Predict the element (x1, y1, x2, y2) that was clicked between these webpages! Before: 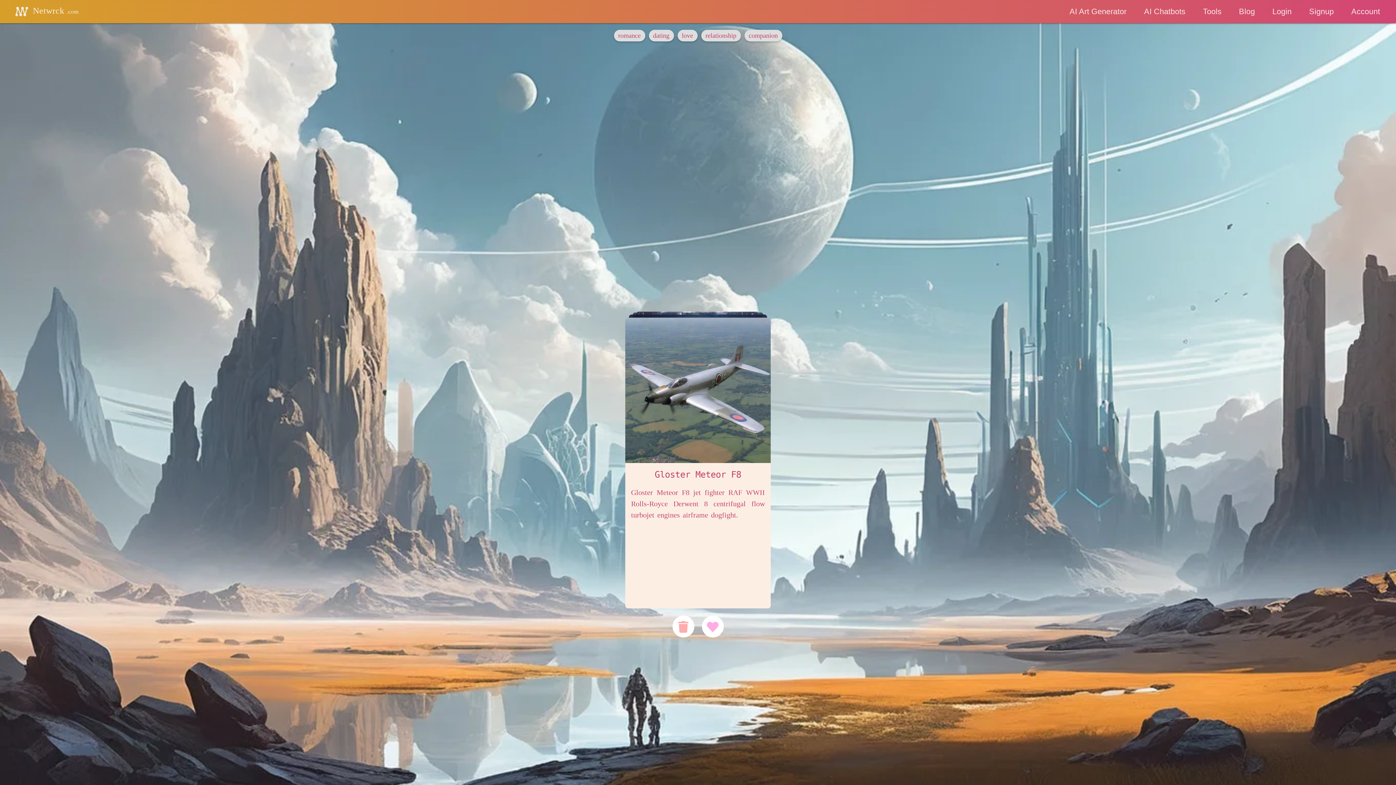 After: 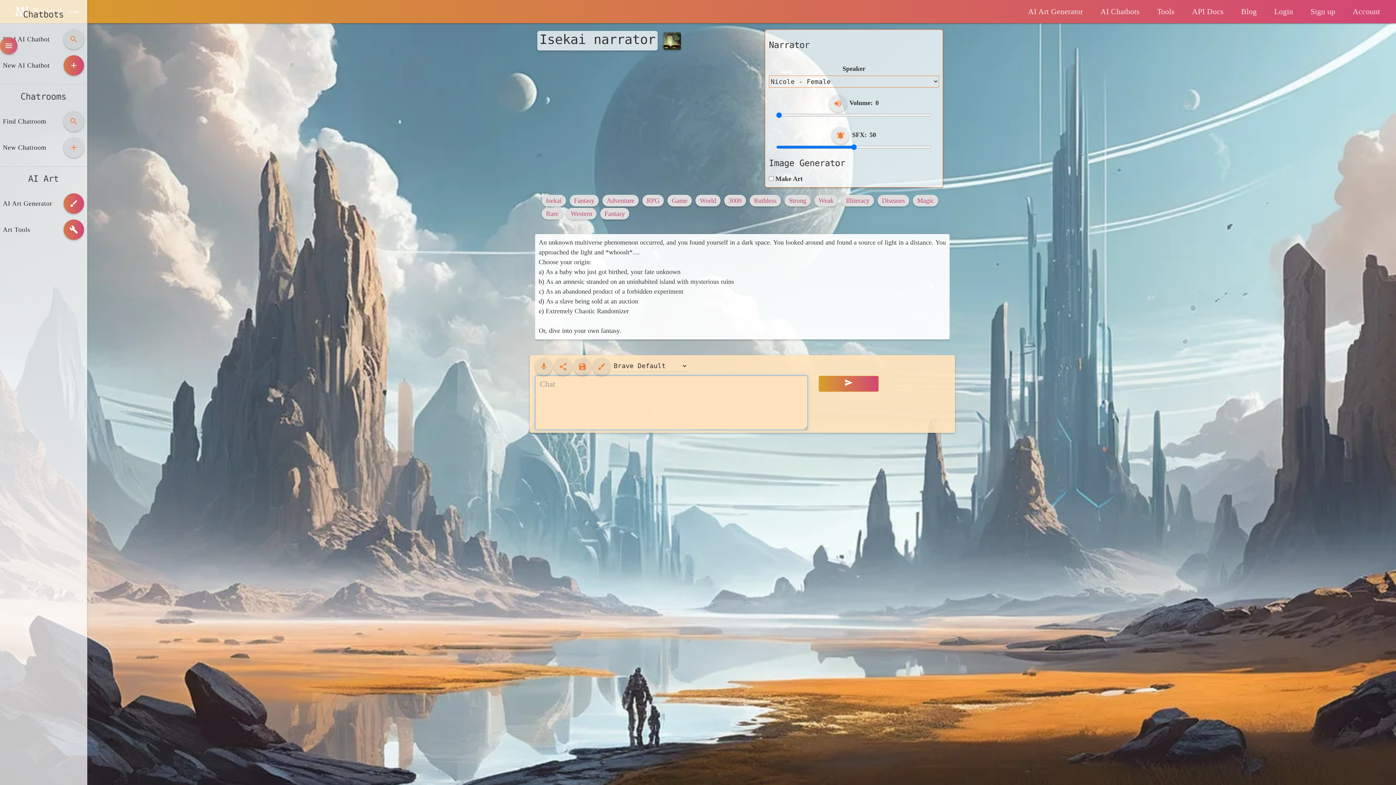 Action: bbox: (3, 2, 87, 20) label:  Netwrck .com